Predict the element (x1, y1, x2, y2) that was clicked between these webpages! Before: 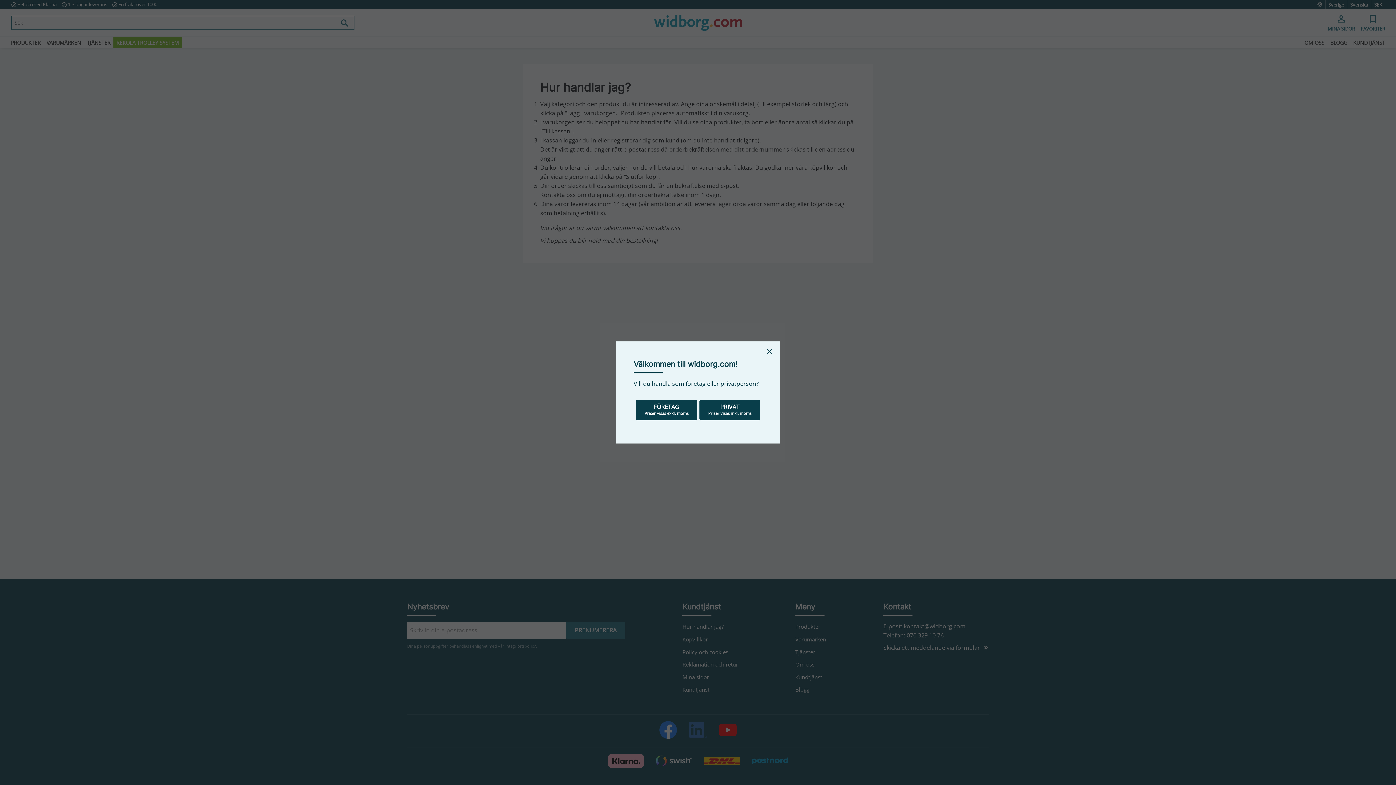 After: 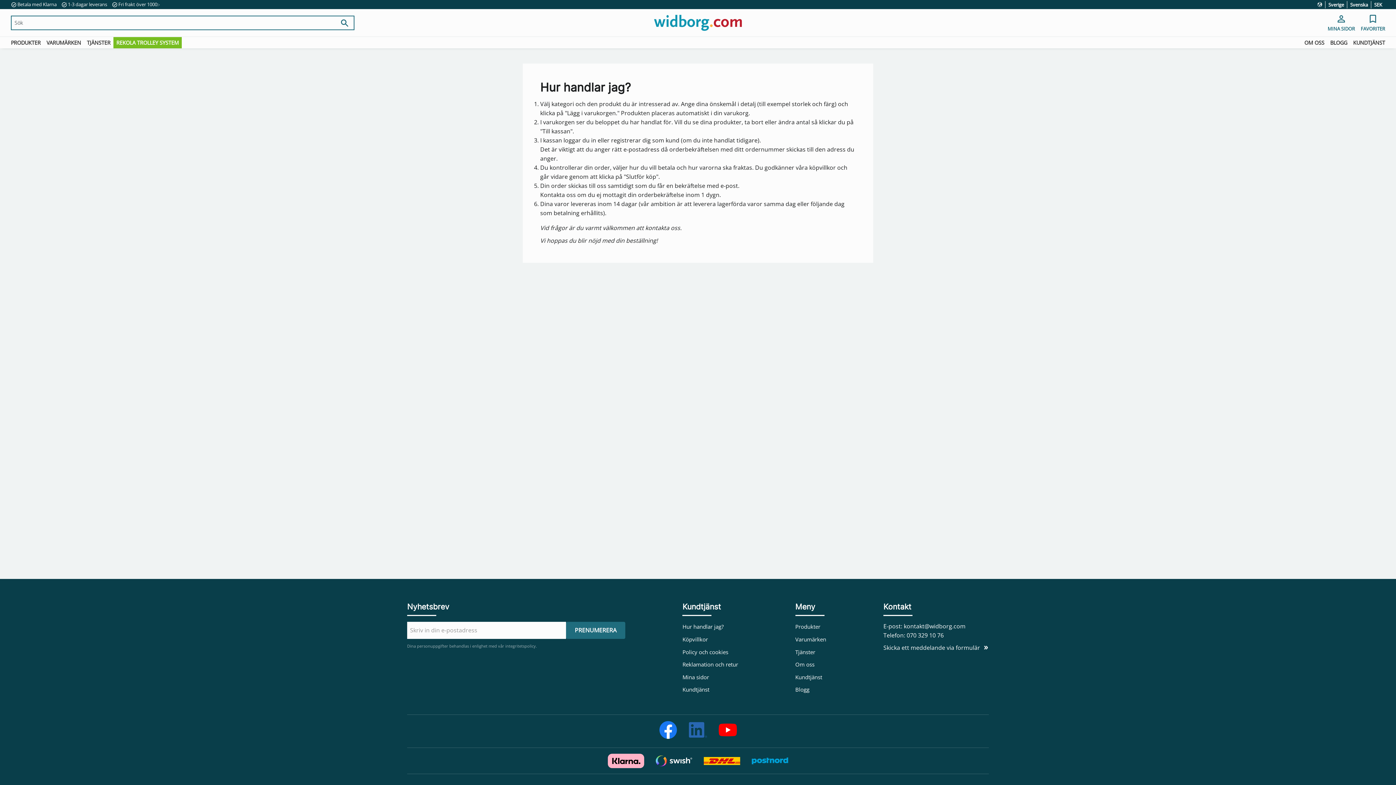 Action: bbox: (636, 400, 697, 420) label: FÖRETAG

Priser visas exkl. moms